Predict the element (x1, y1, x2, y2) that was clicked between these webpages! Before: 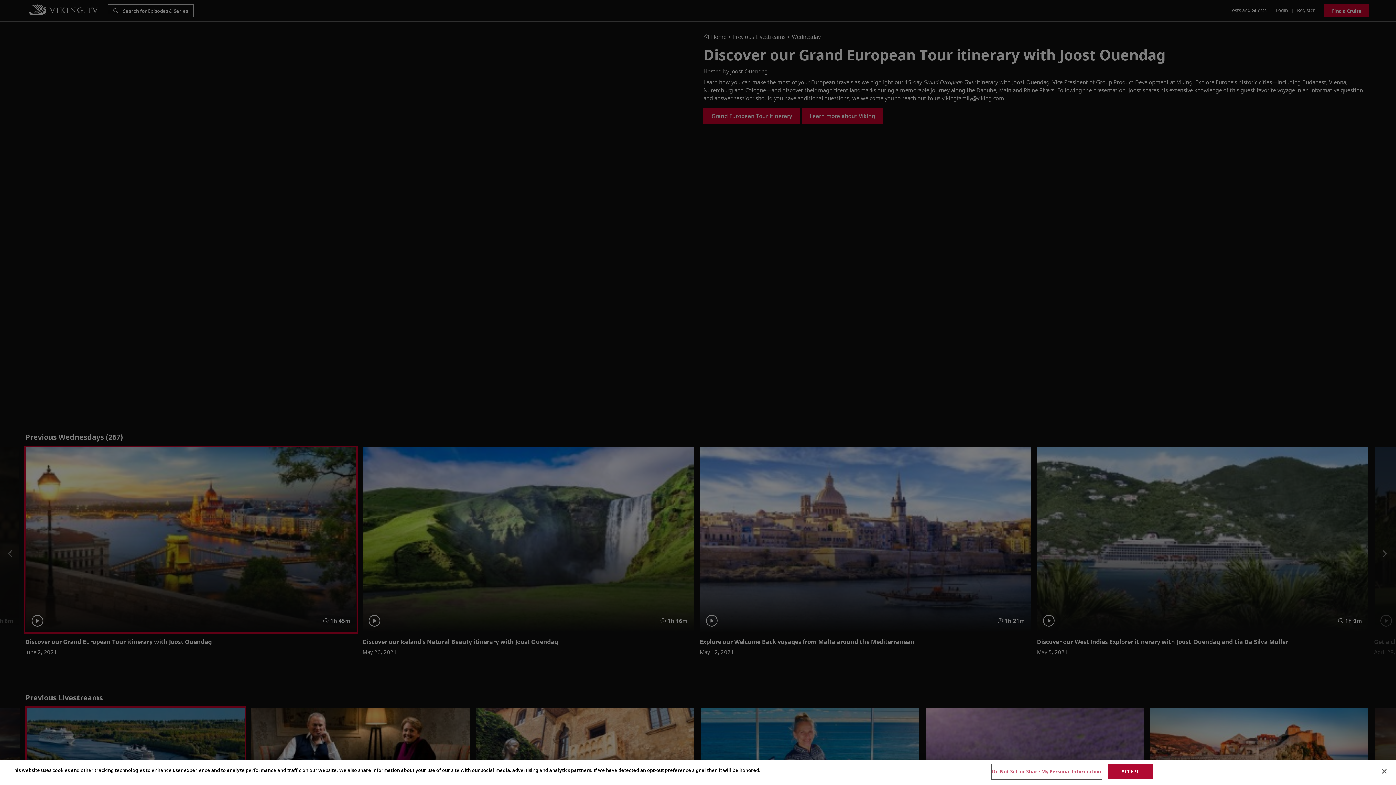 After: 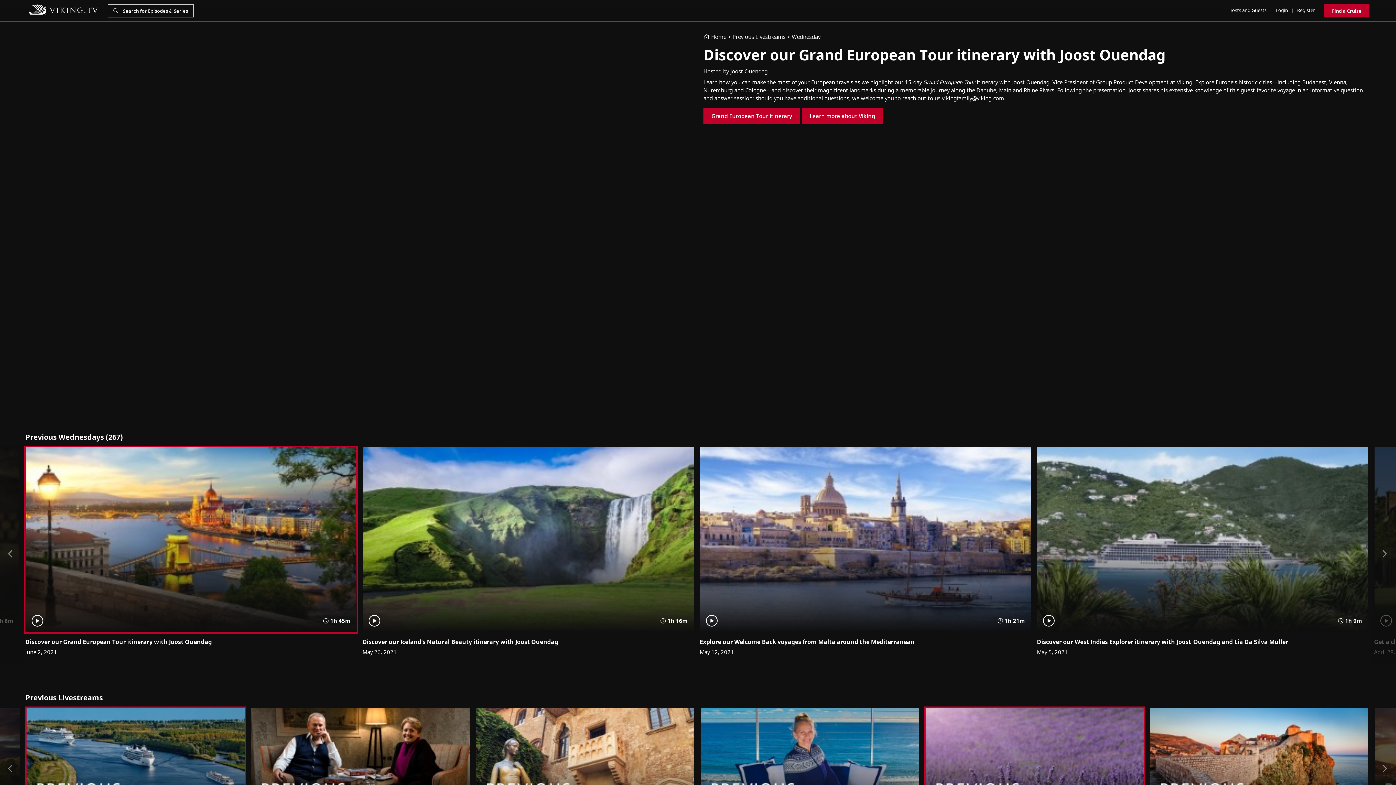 Action: label: ACCEPT bbox: (1107, 768, 1153, 783)